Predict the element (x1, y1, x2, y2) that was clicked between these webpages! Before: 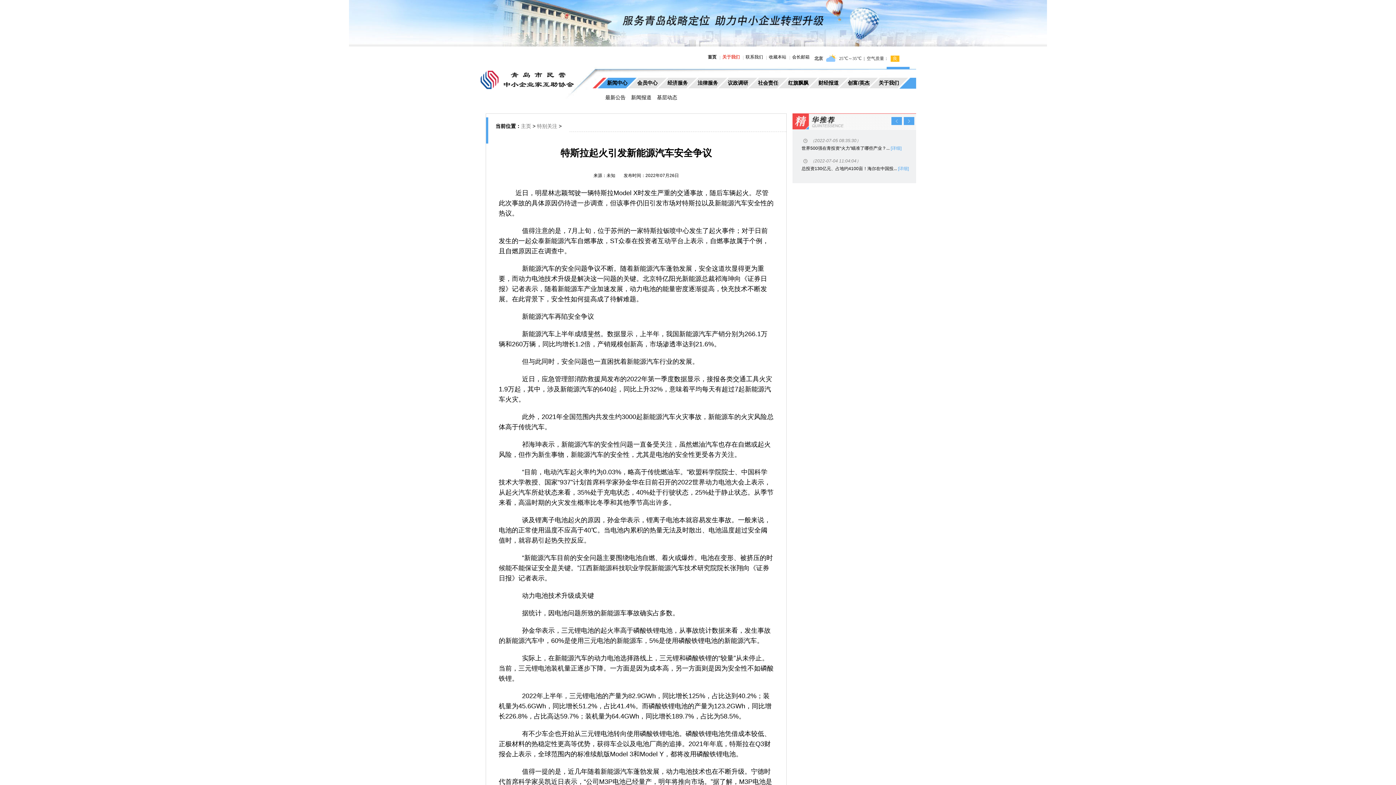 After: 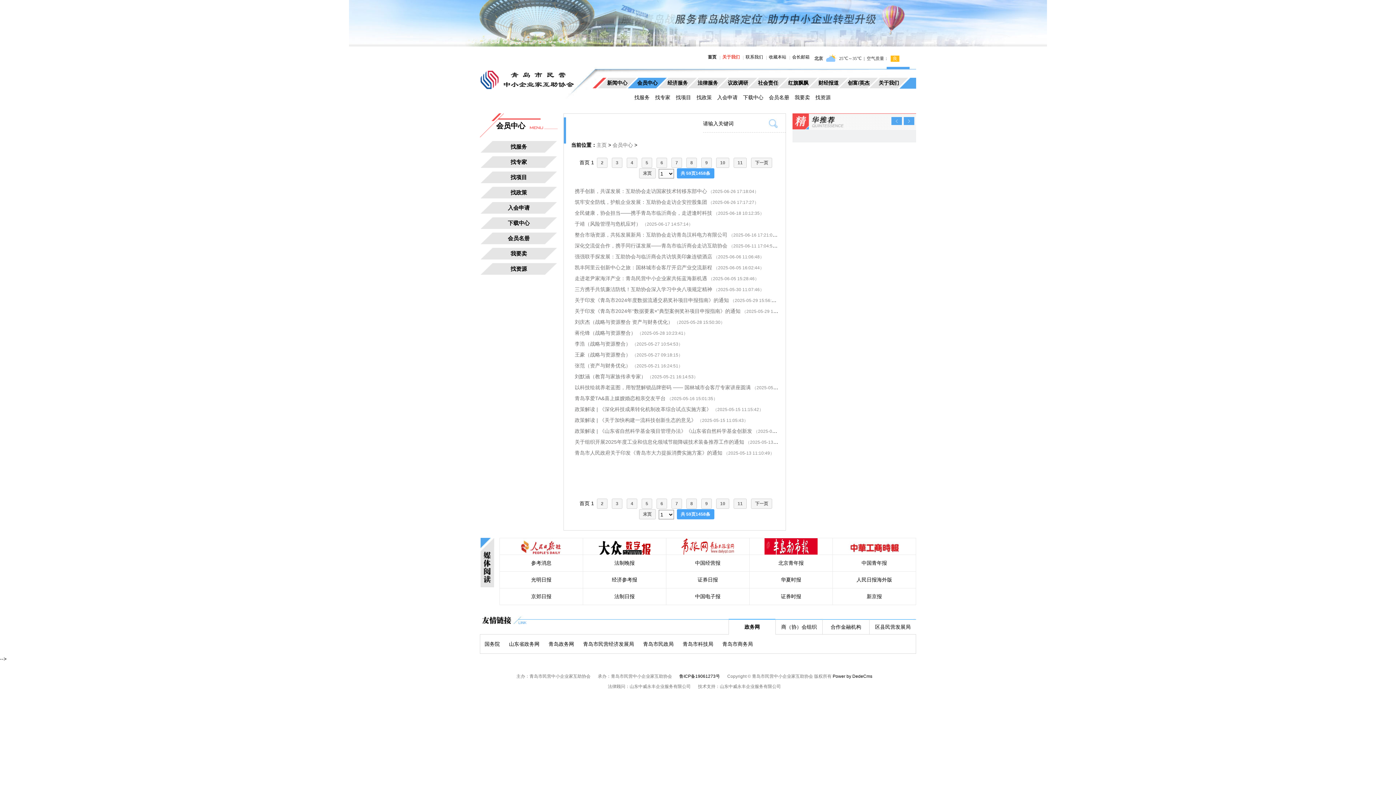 Action: label: 会员中心 bbox: (637, 79, 657, 85)